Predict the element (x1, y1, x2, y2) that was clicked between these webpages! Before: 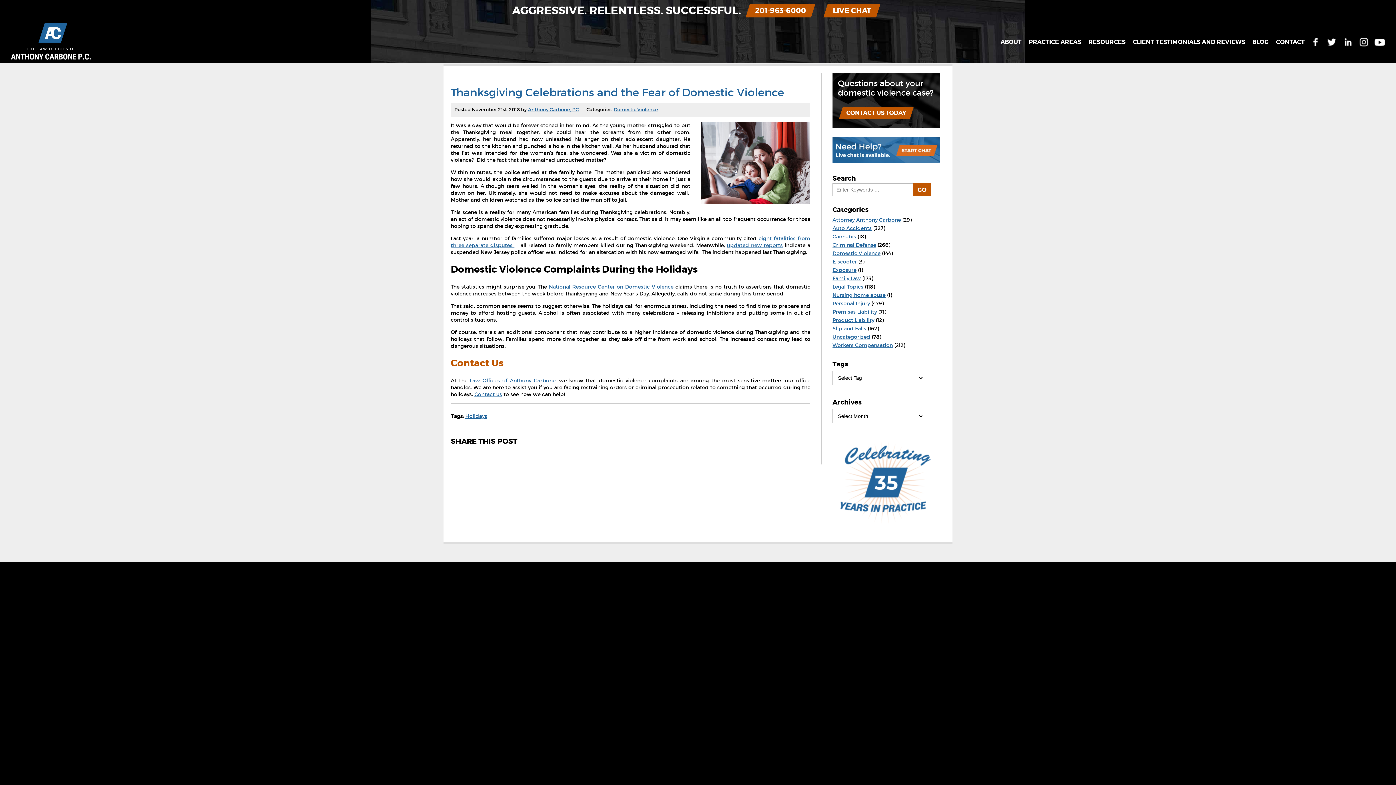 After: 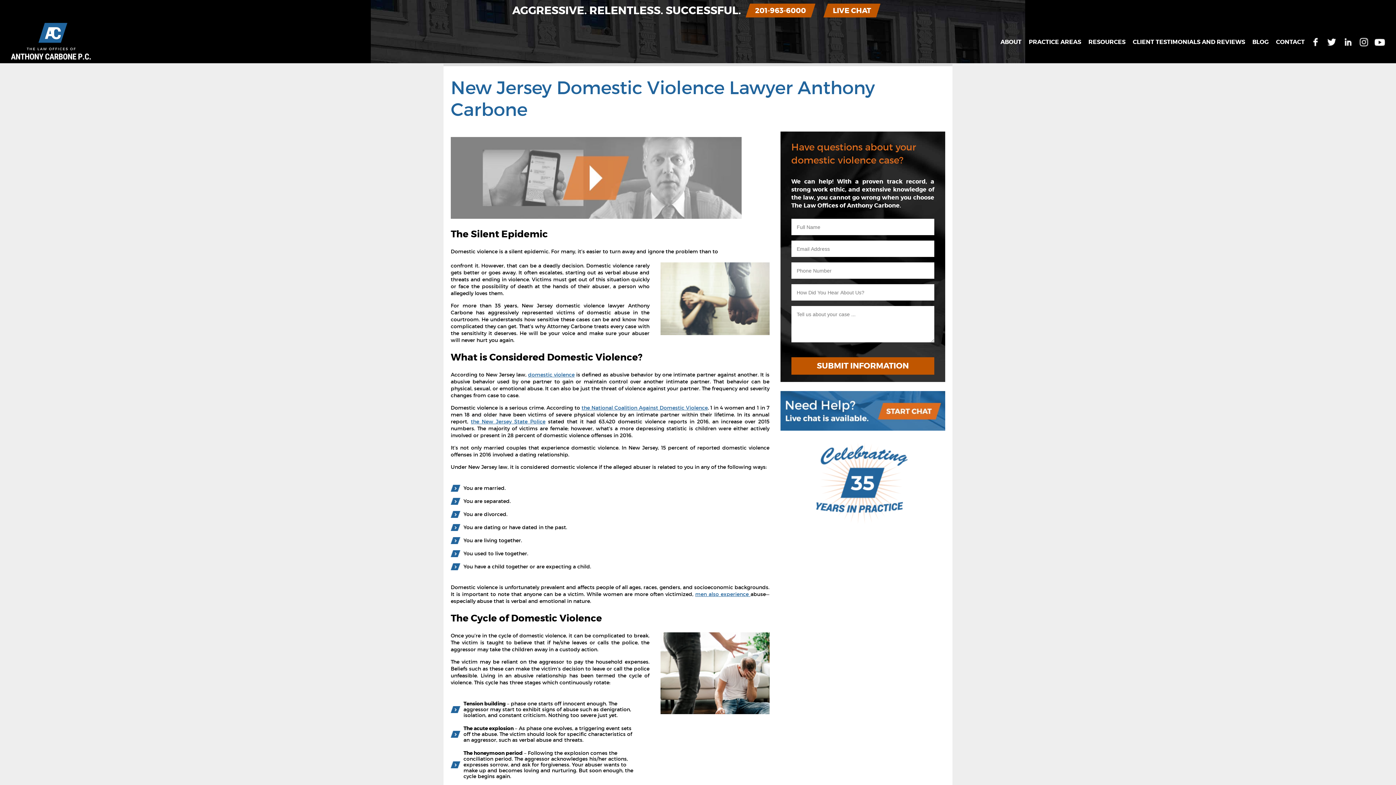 Action: label: Law Offices of Anthony Carbone bbox: (469, 377, 555, 384)